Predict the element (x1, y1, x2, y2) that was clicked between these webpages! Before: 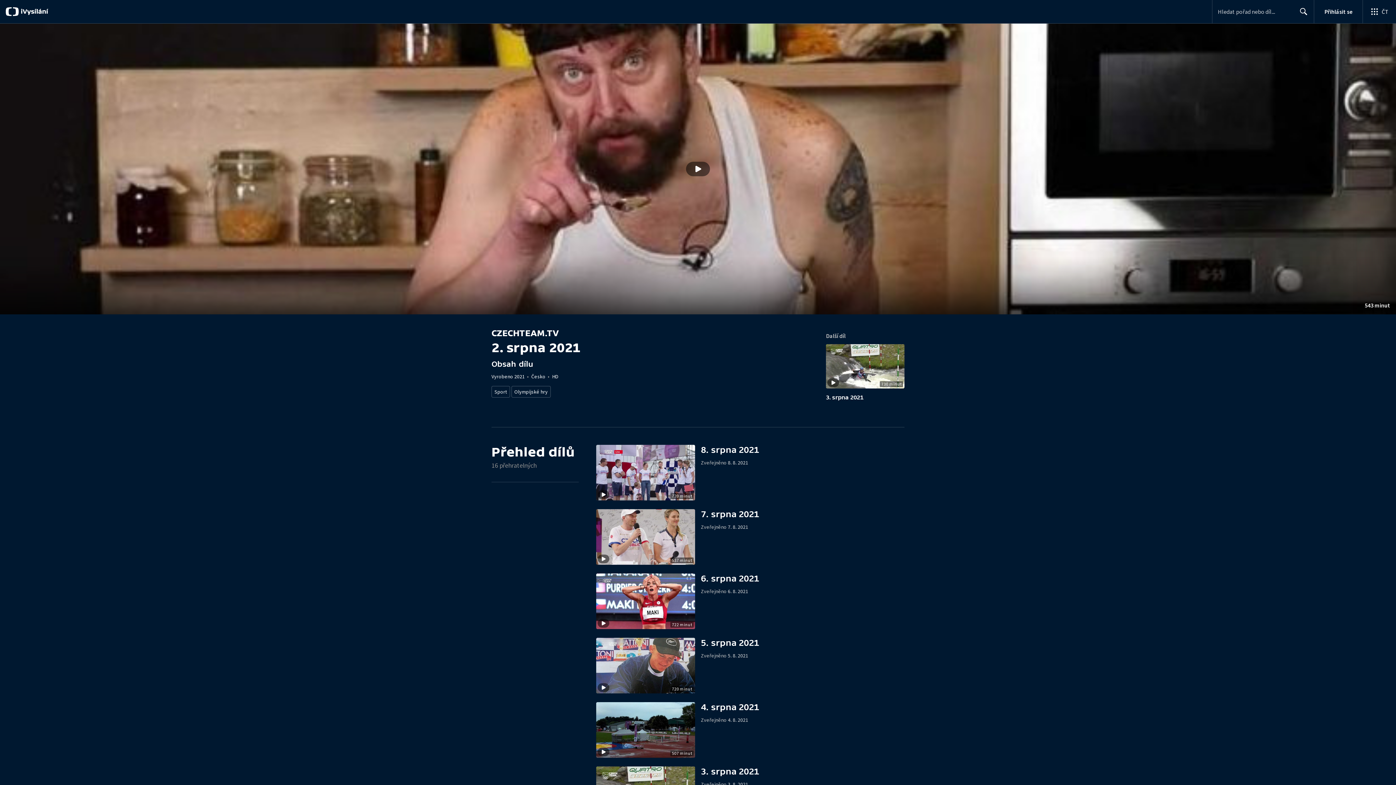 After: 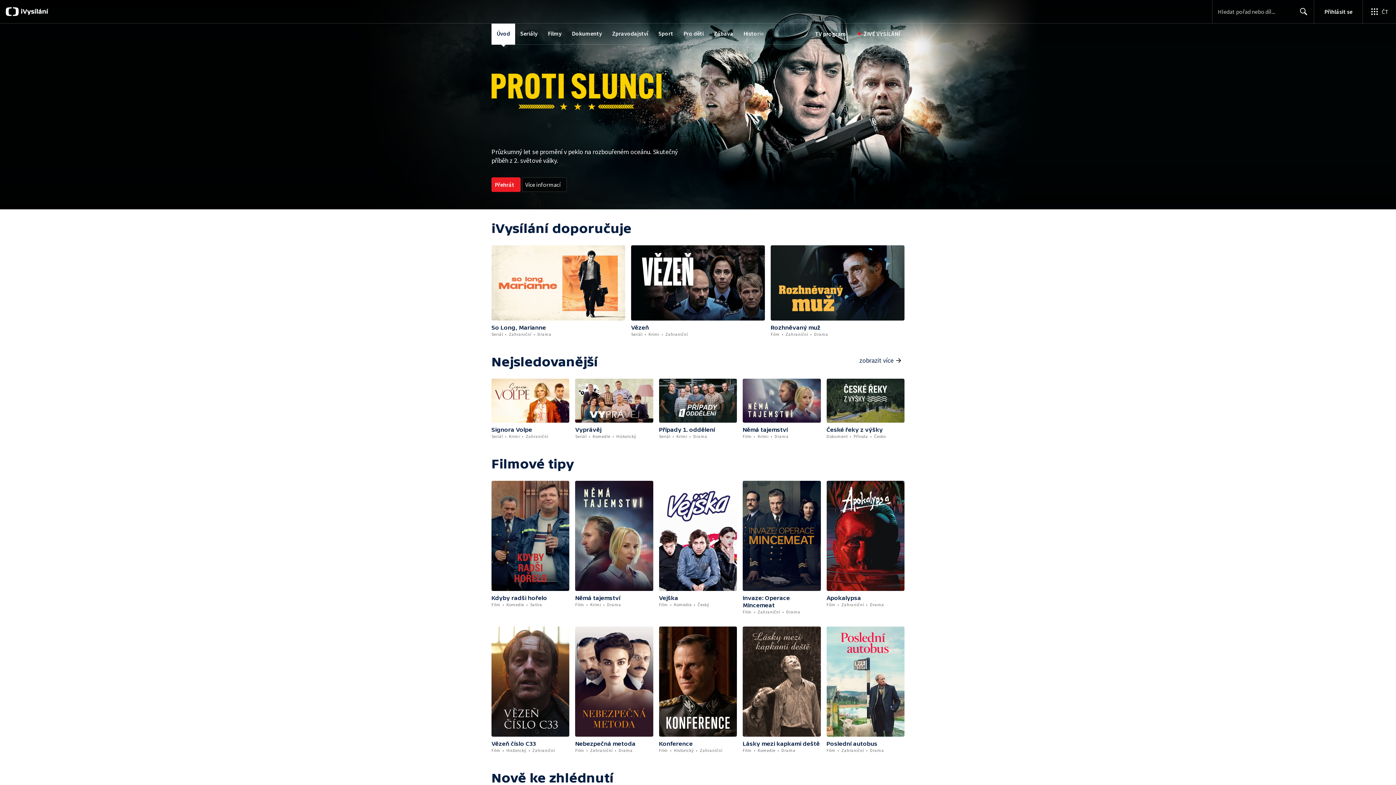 Action: bbox: (5, 7, 61, 16)